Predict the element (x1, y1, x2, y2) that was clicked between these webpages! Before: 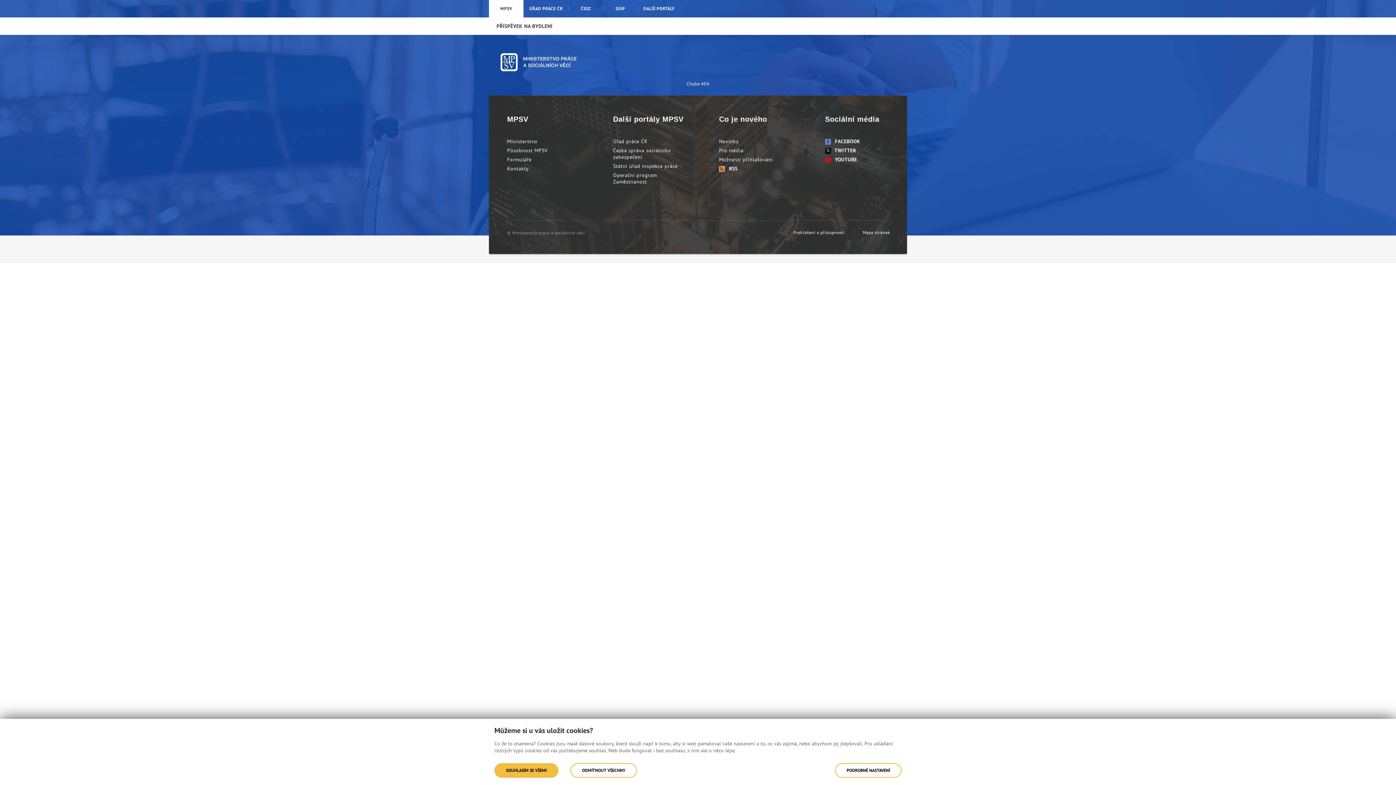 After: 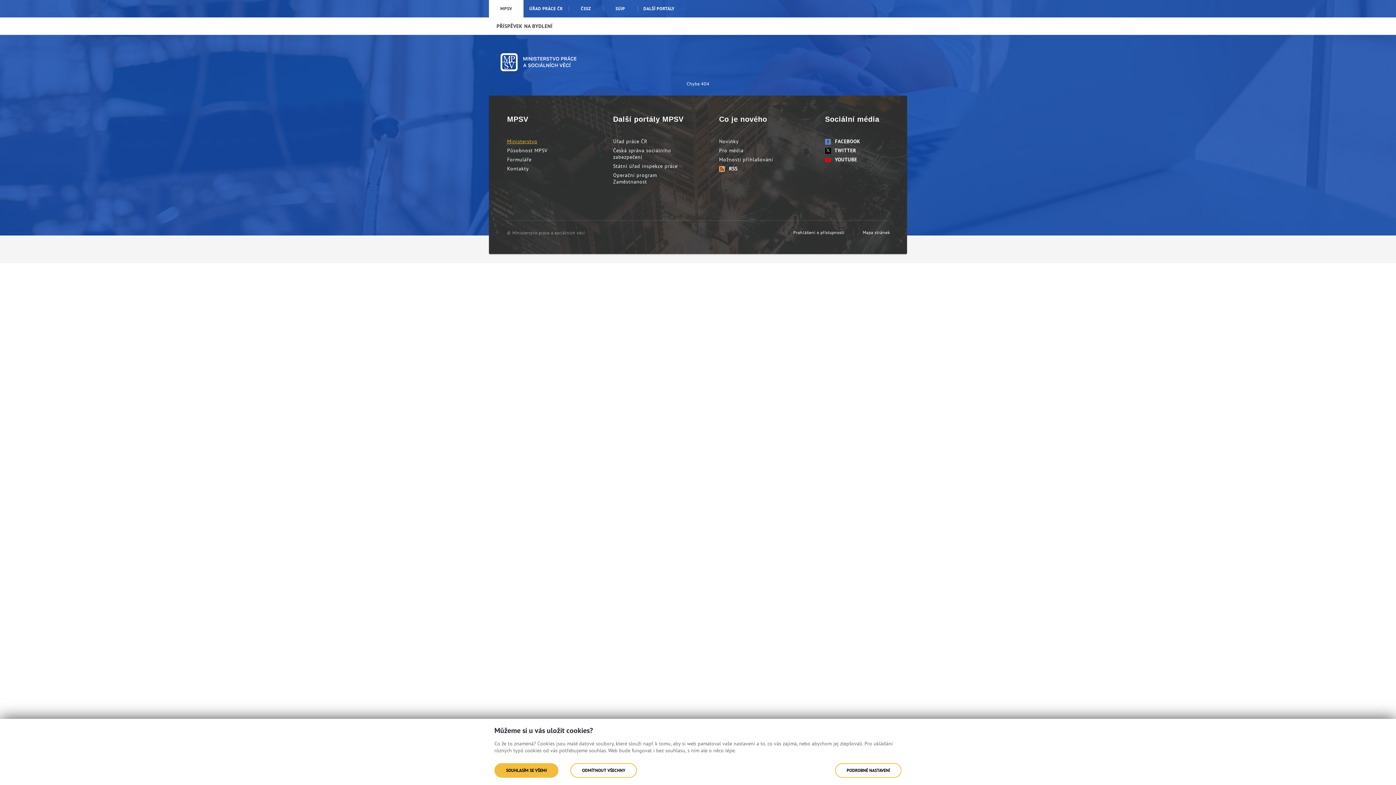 Action: bbox: (507, 138, 537, 144) label: Ministerstvo